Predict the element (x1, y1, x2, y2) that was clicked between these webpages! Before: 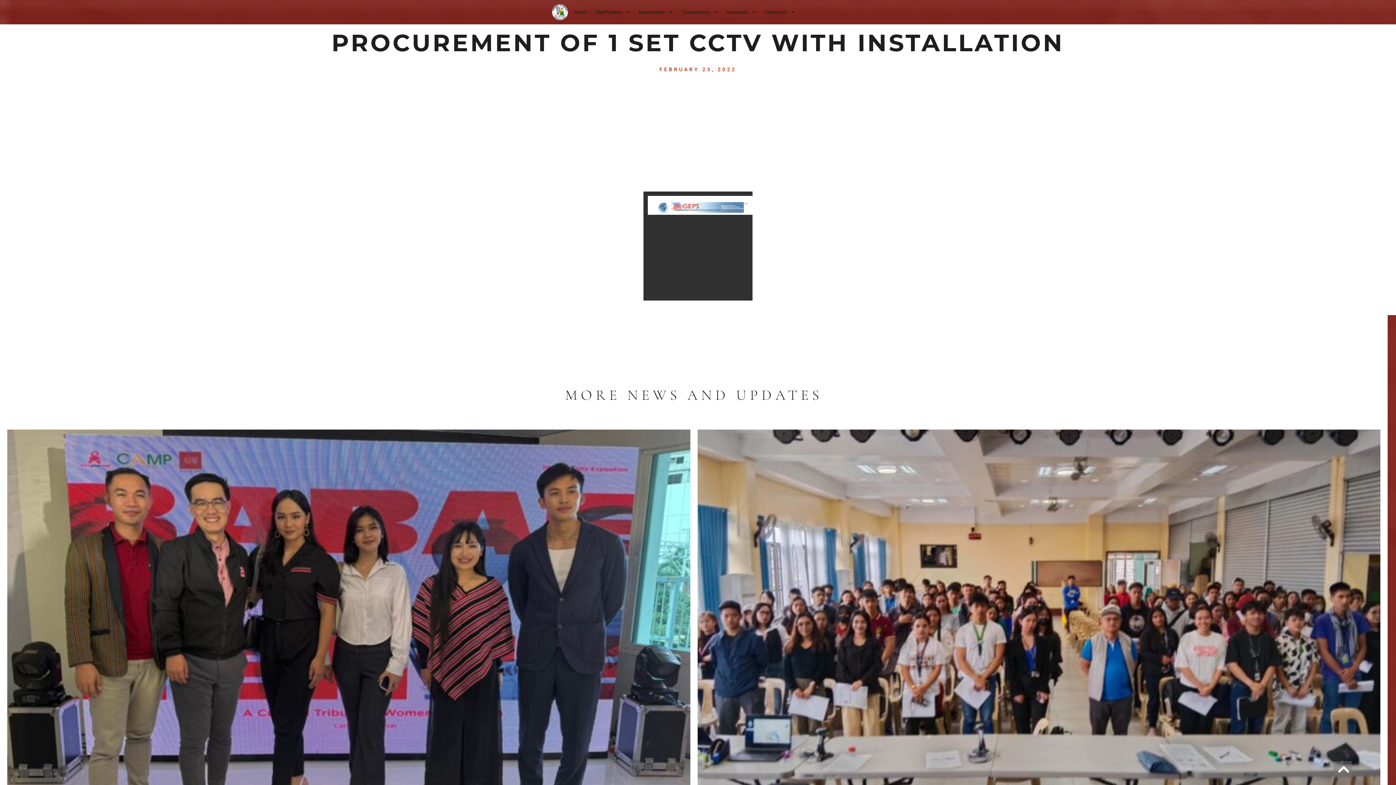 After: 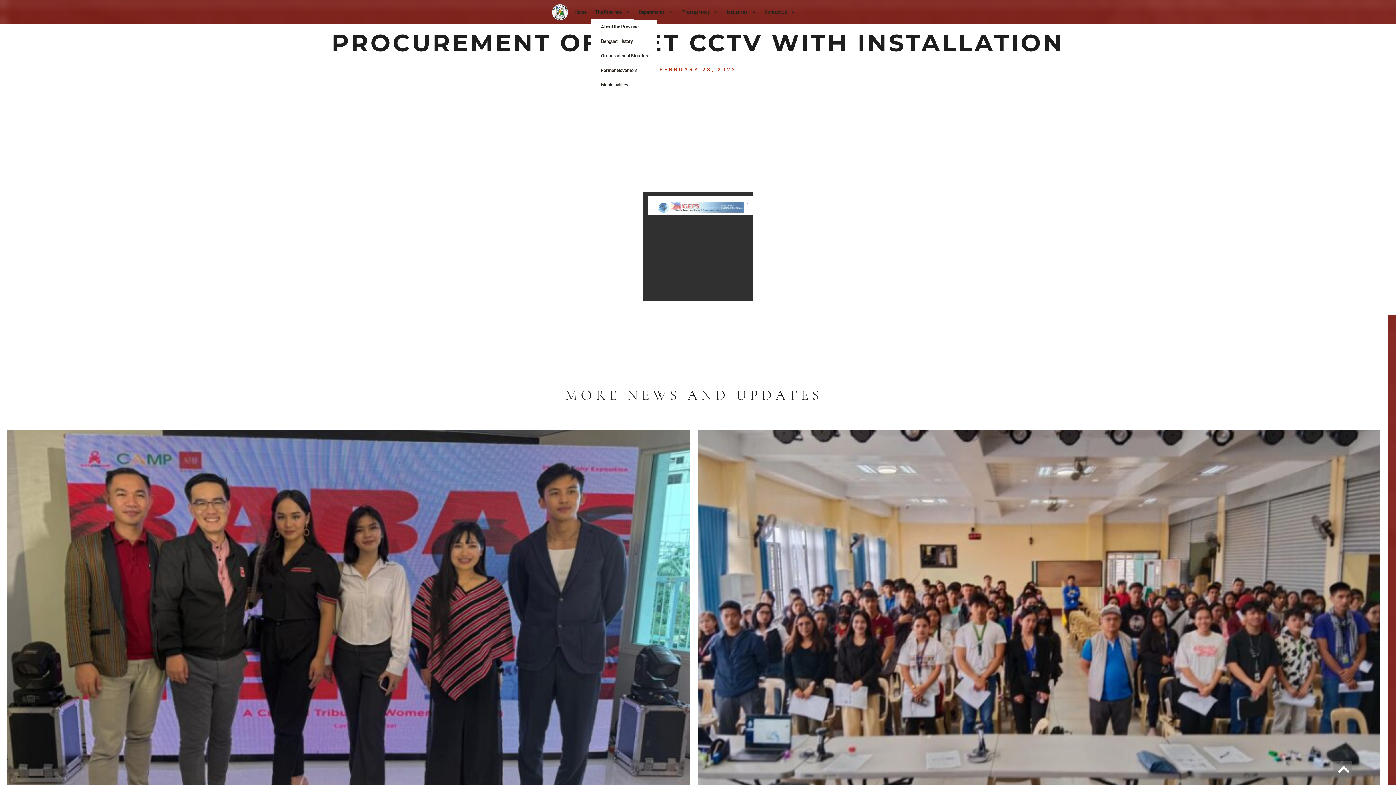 Action: bbox: (591, 4, 634, 19) label: The Province